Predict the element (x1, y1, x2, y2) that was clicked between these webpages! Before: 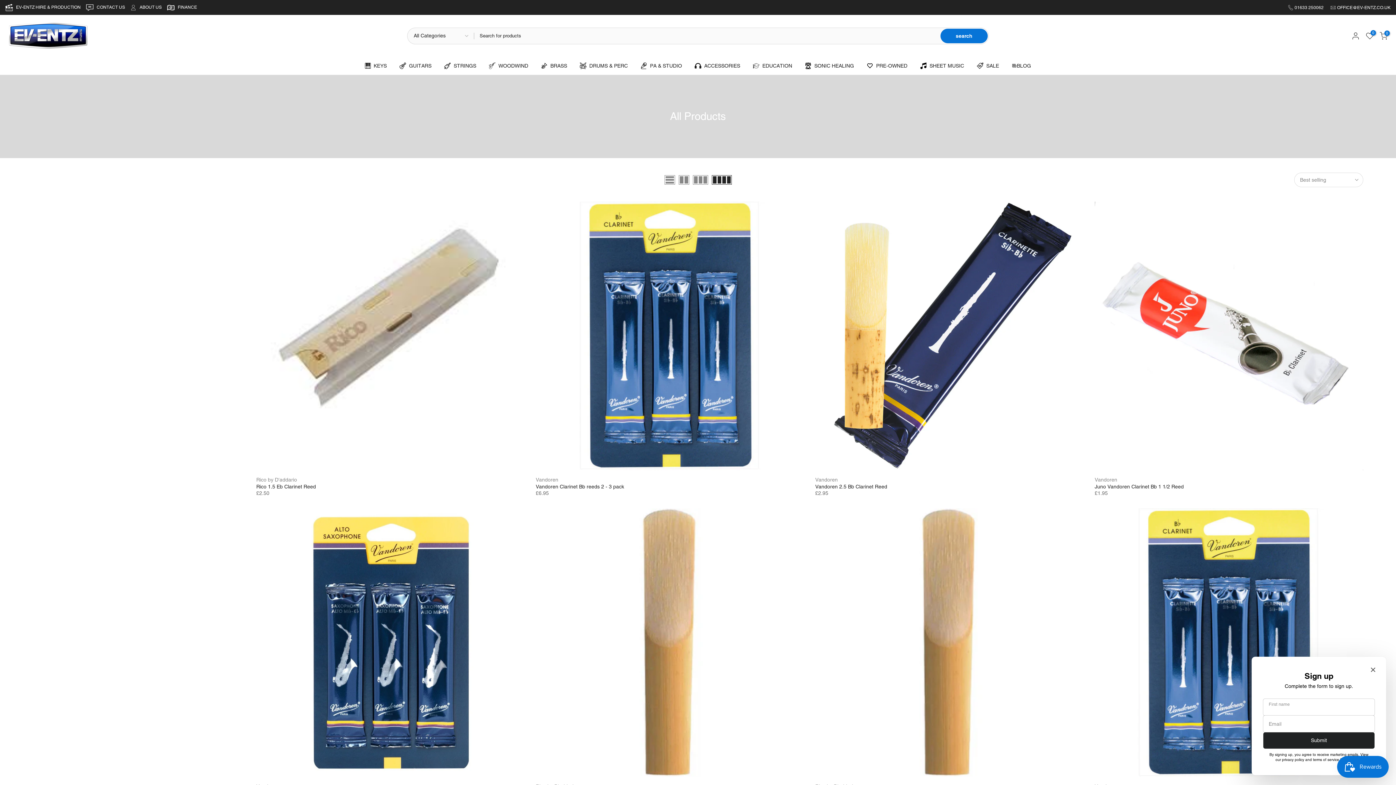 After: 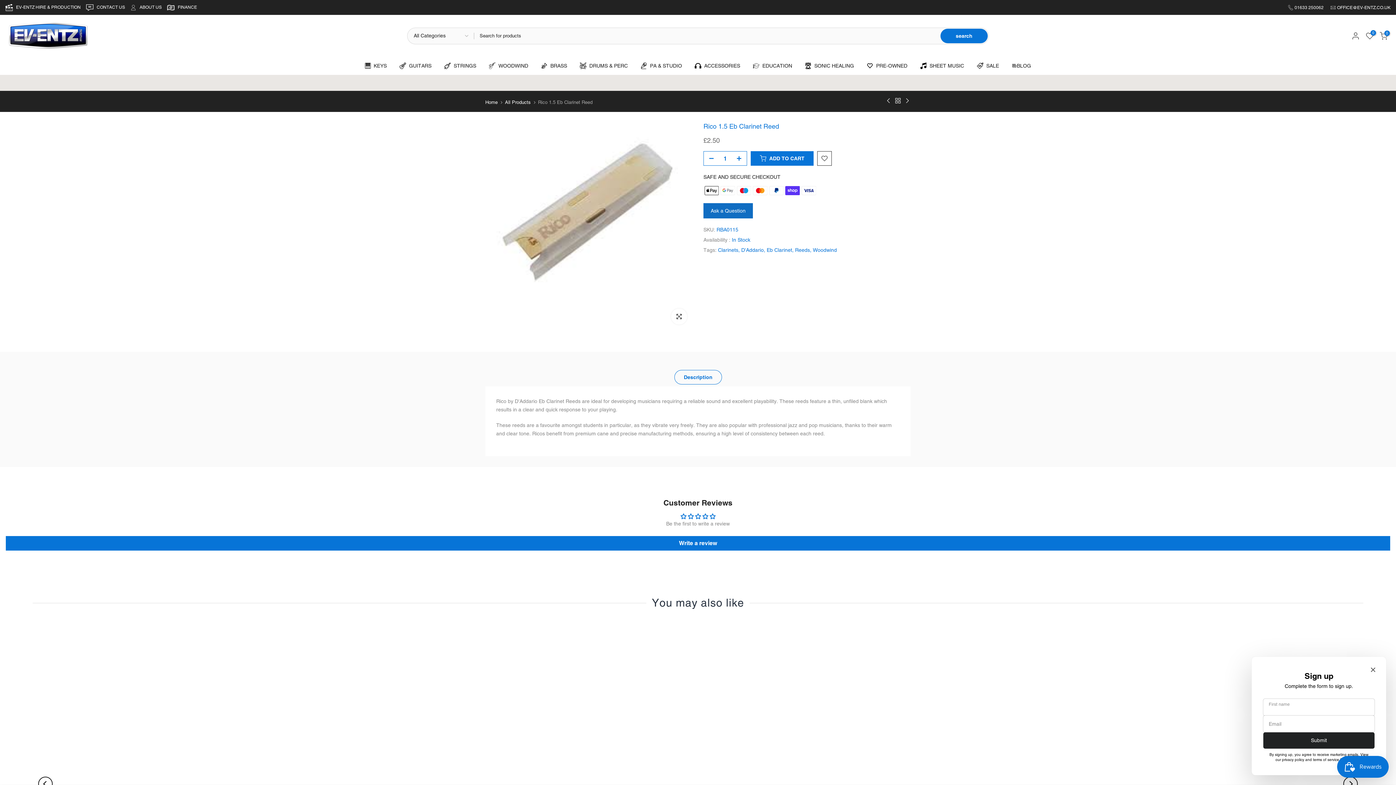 Action: bbox: (256, 483, 315, 489) label: Rico 1.5 Eb Clarinet Reed